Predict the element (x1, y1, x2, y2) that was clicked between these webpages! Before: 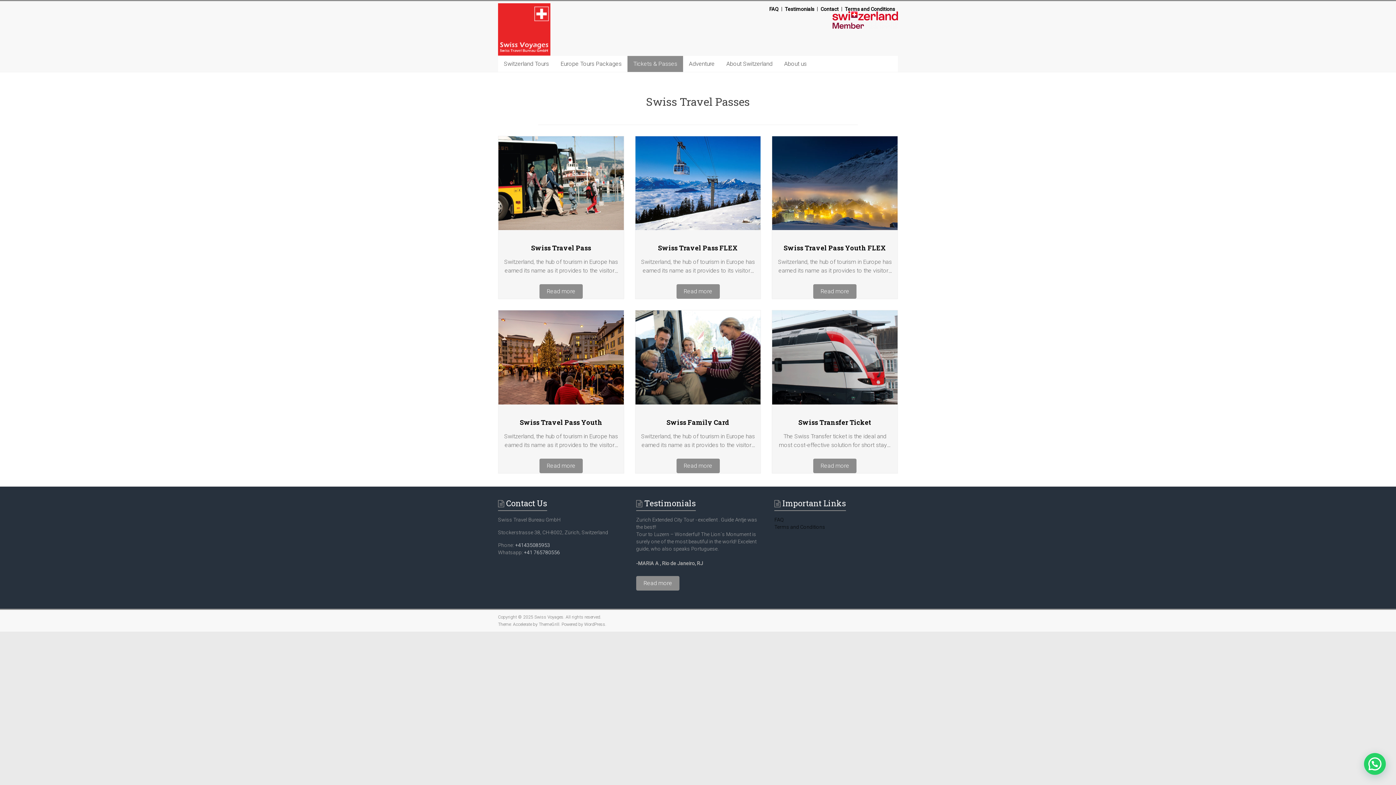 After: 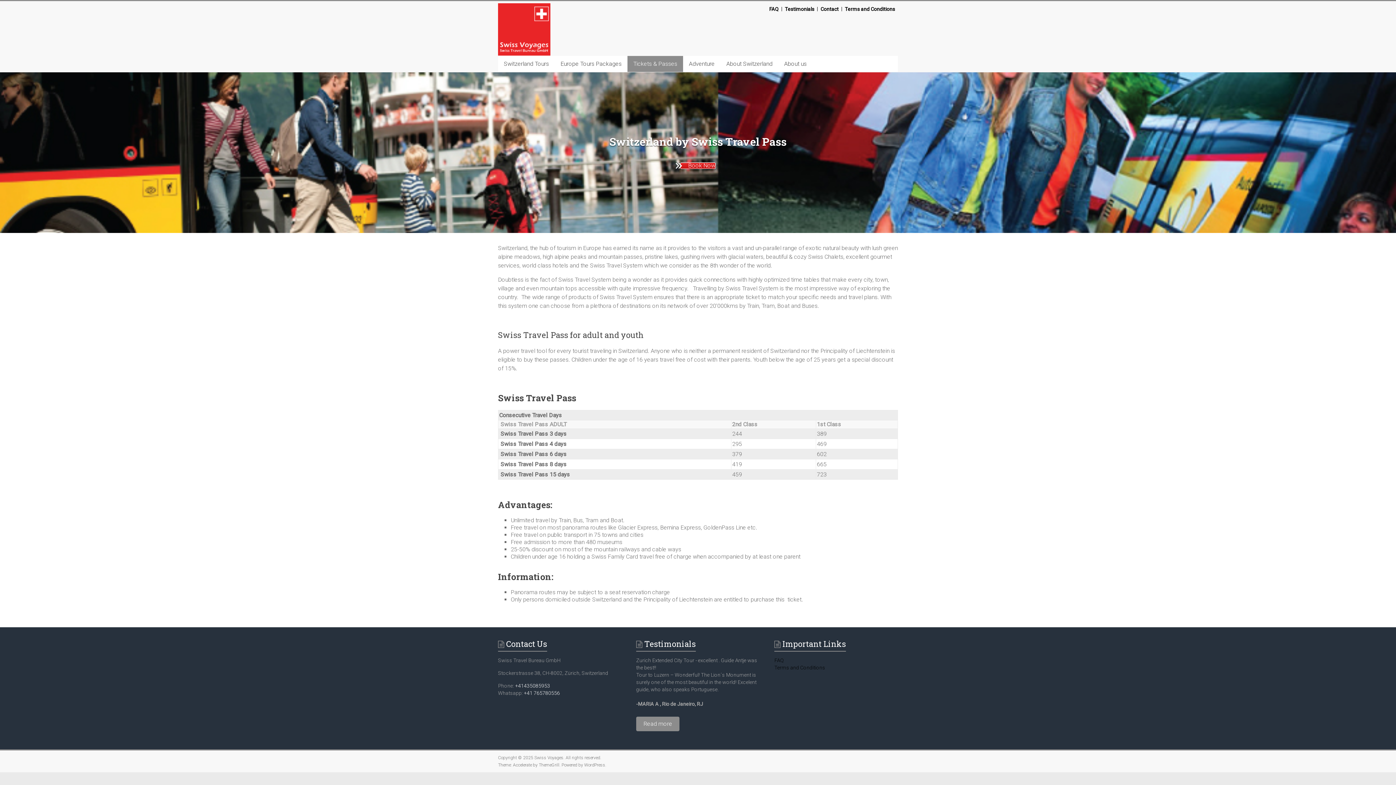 Action: label: Swiss Travel Pass bbox: (498, 244, 623, 251)